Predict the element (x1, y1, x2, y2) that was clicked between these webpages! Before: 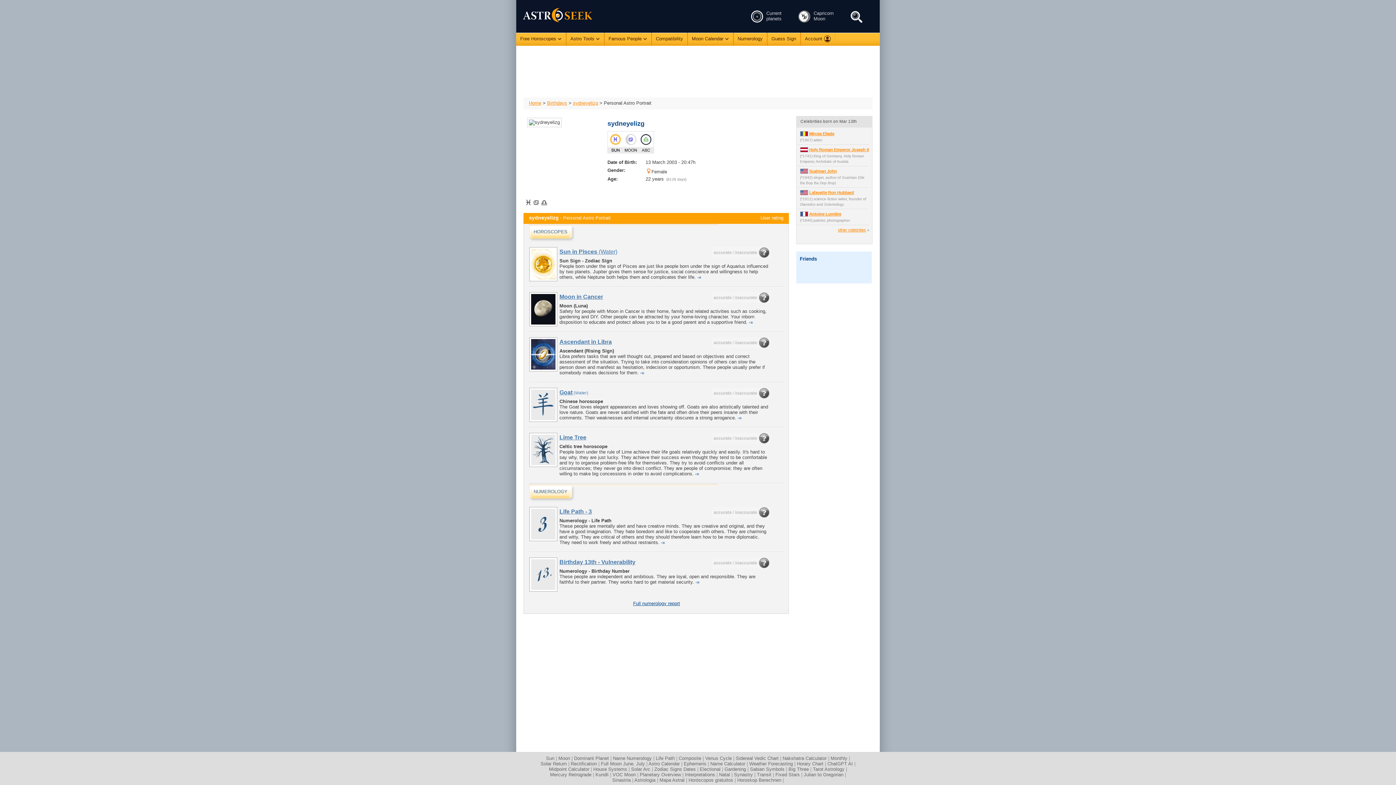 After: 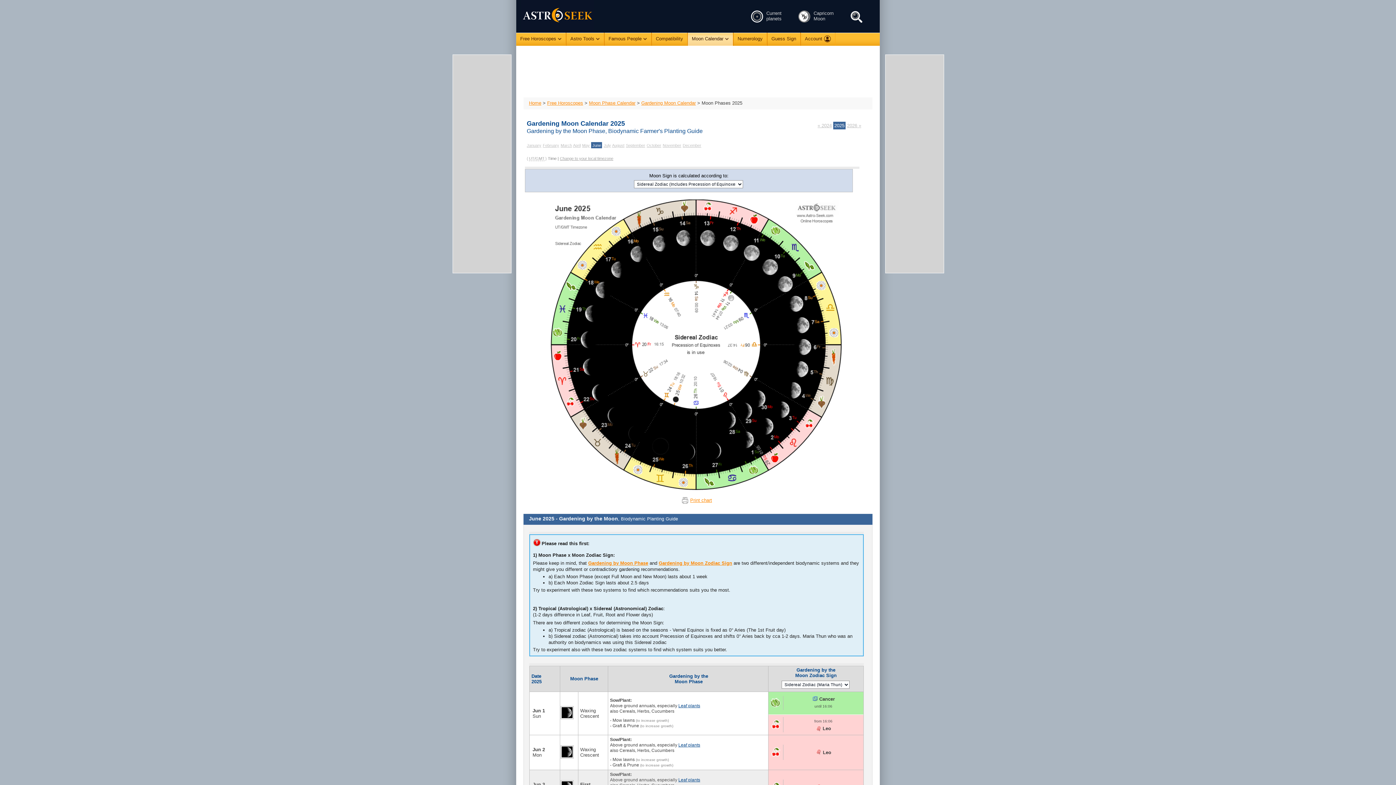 Action: label: Gardening bbox: (724, 766, 746, 772)